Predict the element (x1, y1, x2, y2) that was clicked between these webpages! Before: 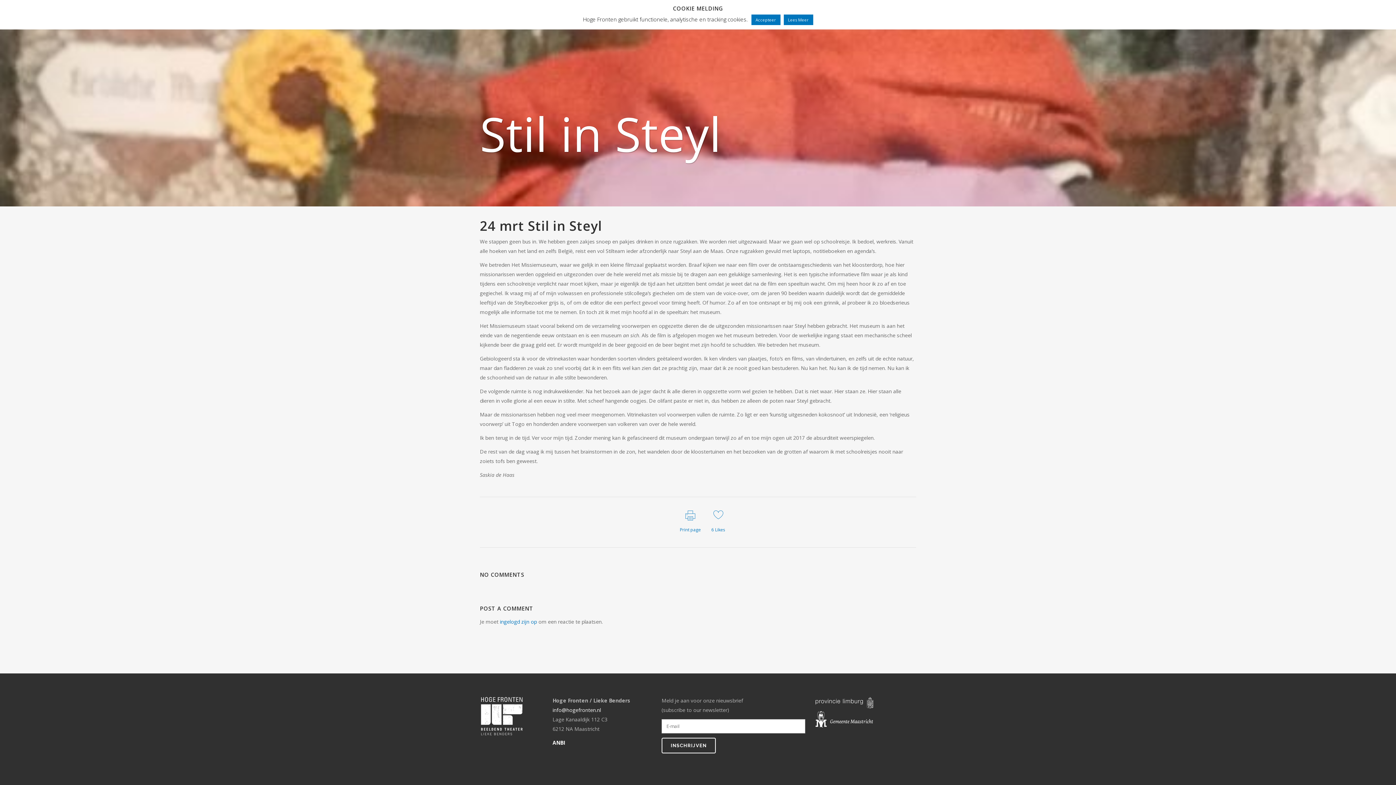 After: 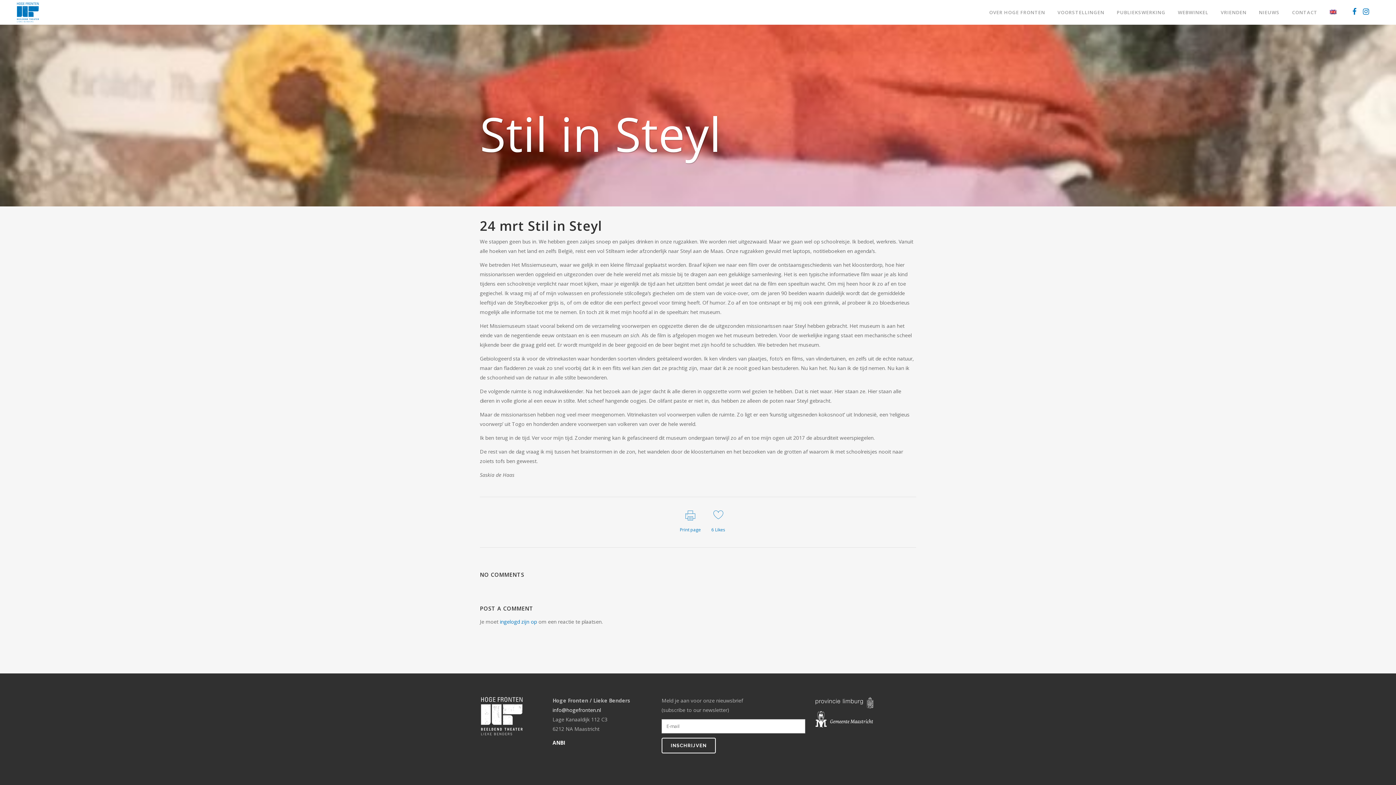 Action: label: Accepteer bbox: (751, 14, 780, 25)